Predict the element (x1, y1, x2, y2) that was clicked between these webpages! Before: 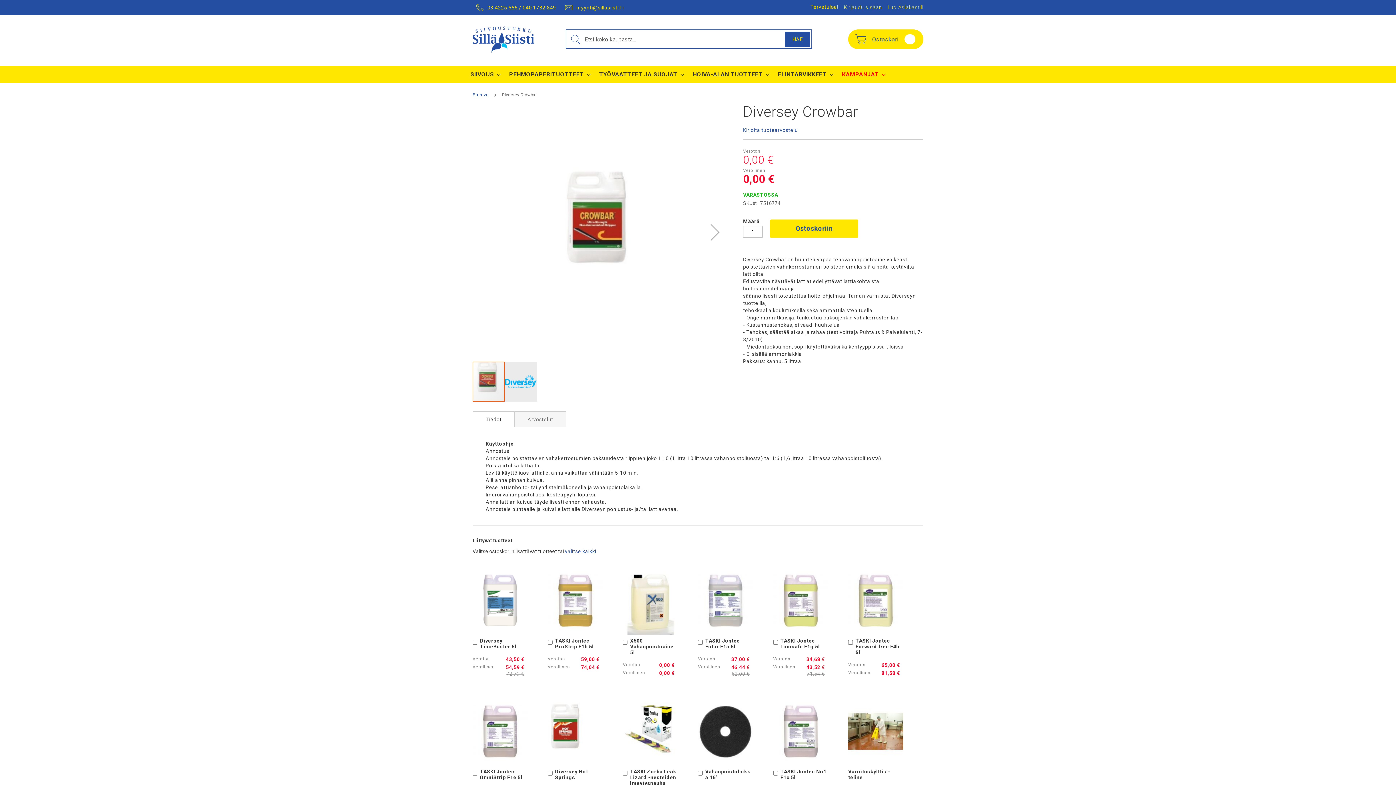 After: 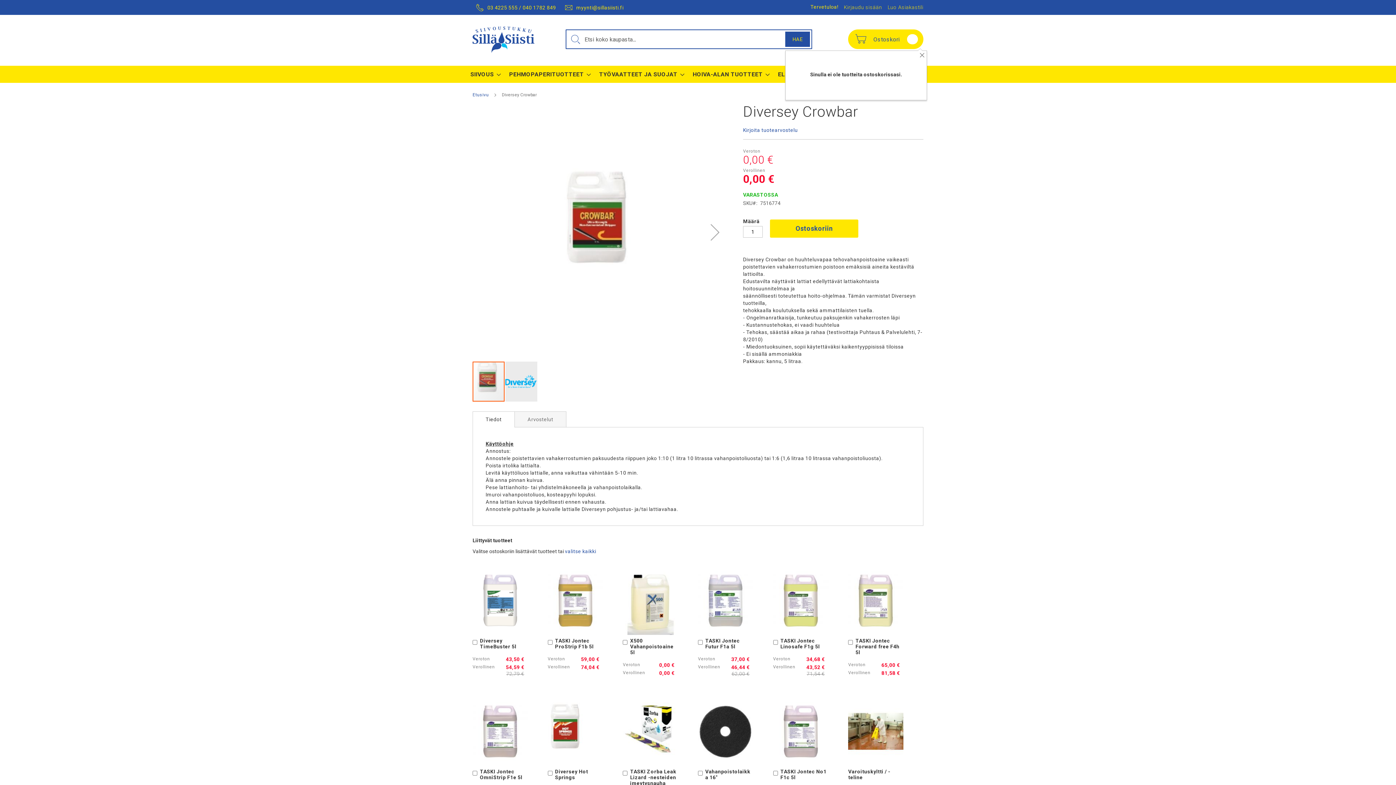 Action: label: Ostoskori bbox: (848, 29, 923, 49)